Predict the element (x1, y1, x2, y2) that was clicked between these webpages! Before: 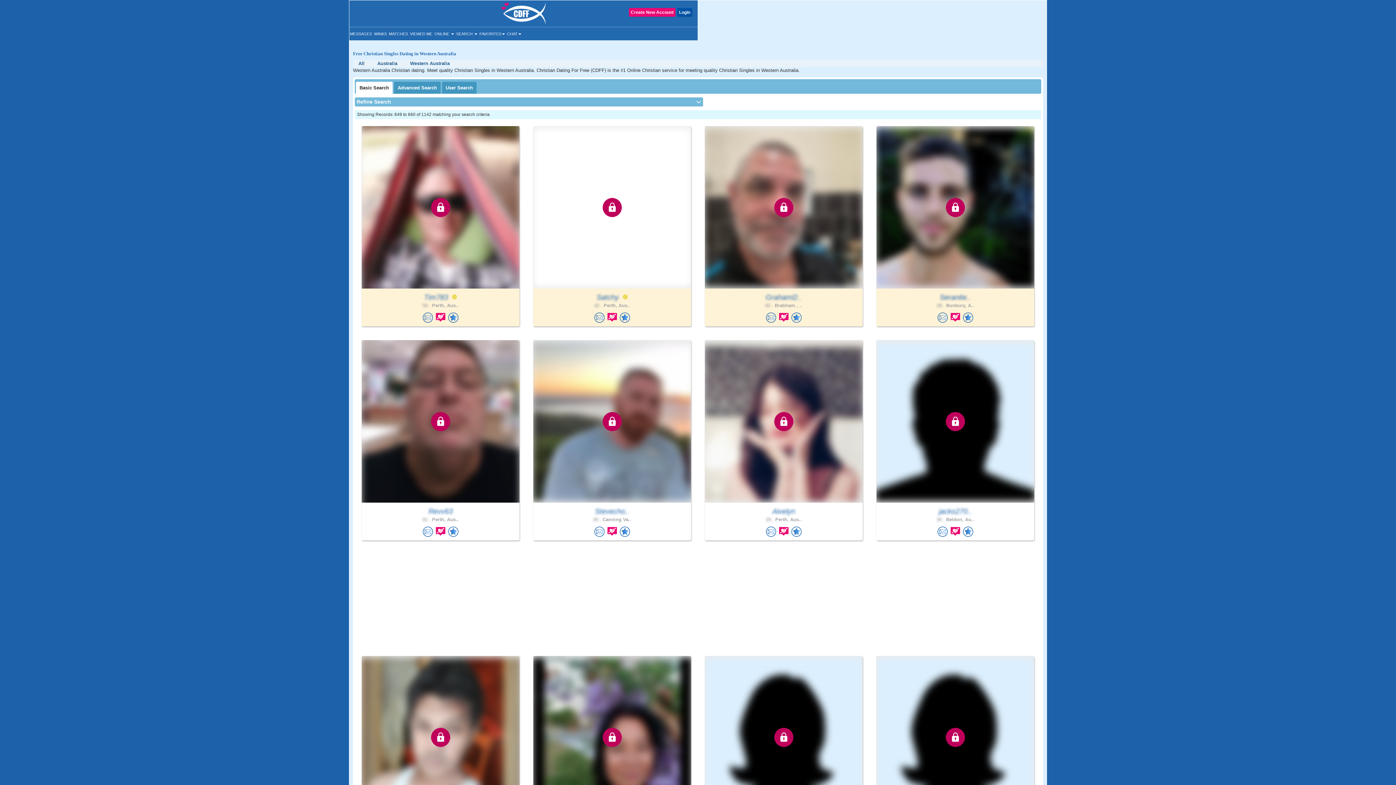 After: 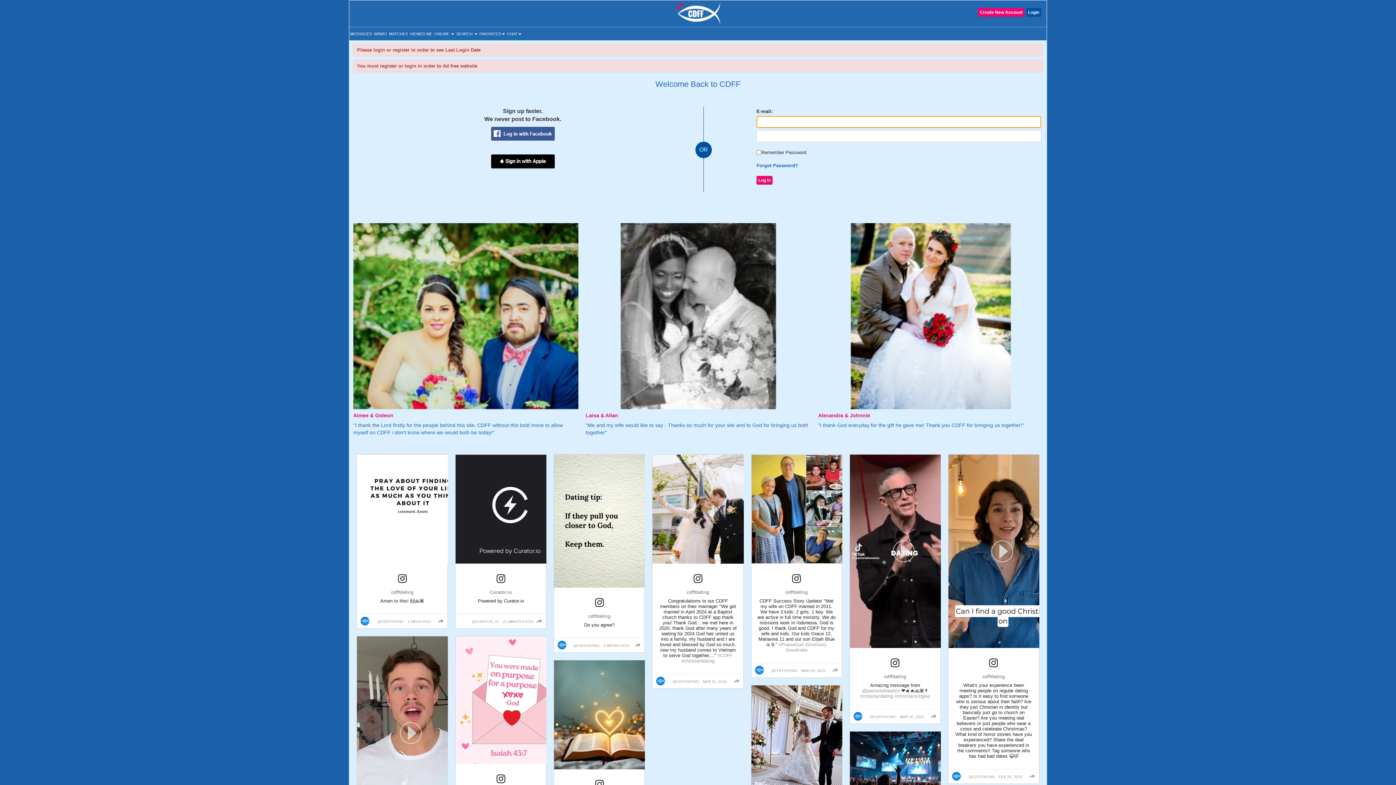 Action: bbox: (594, 314, 604, 319)